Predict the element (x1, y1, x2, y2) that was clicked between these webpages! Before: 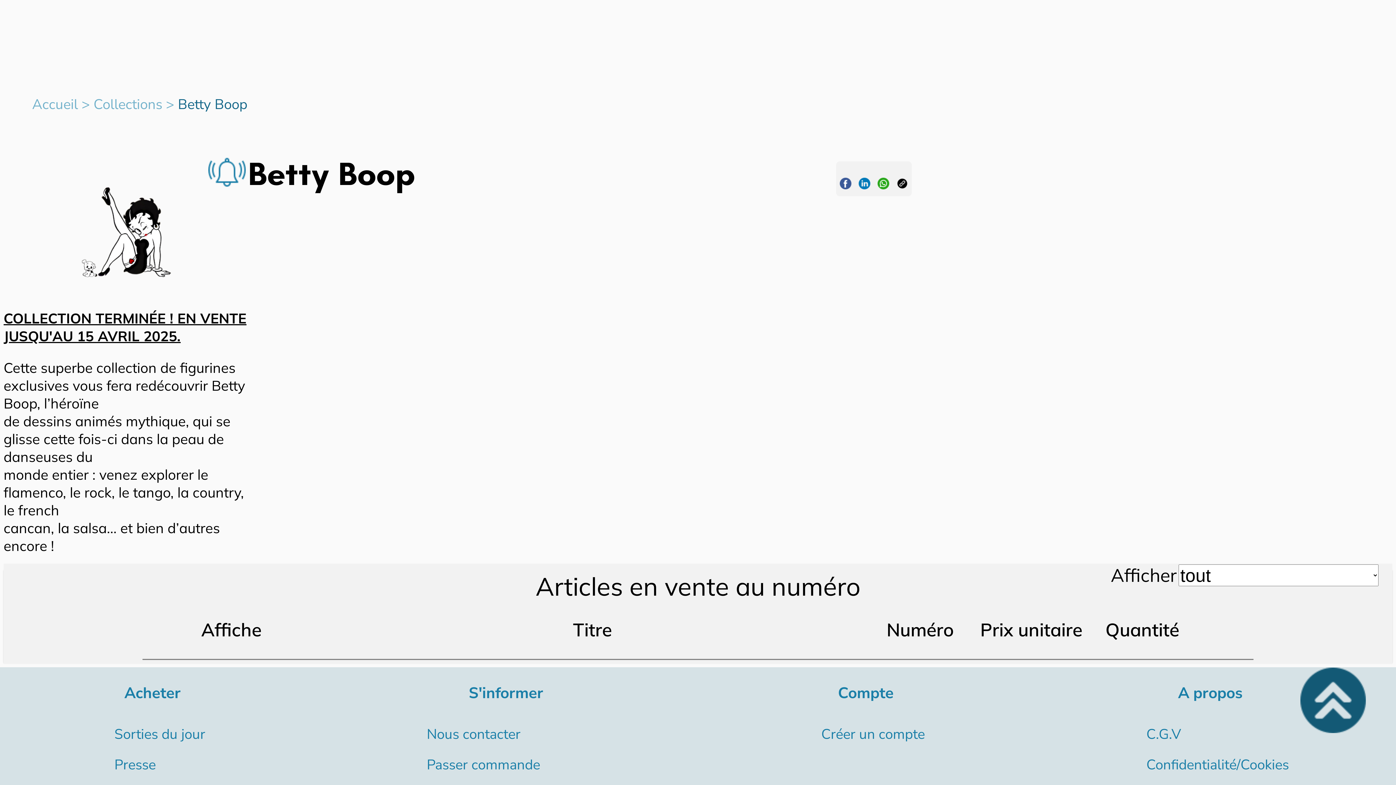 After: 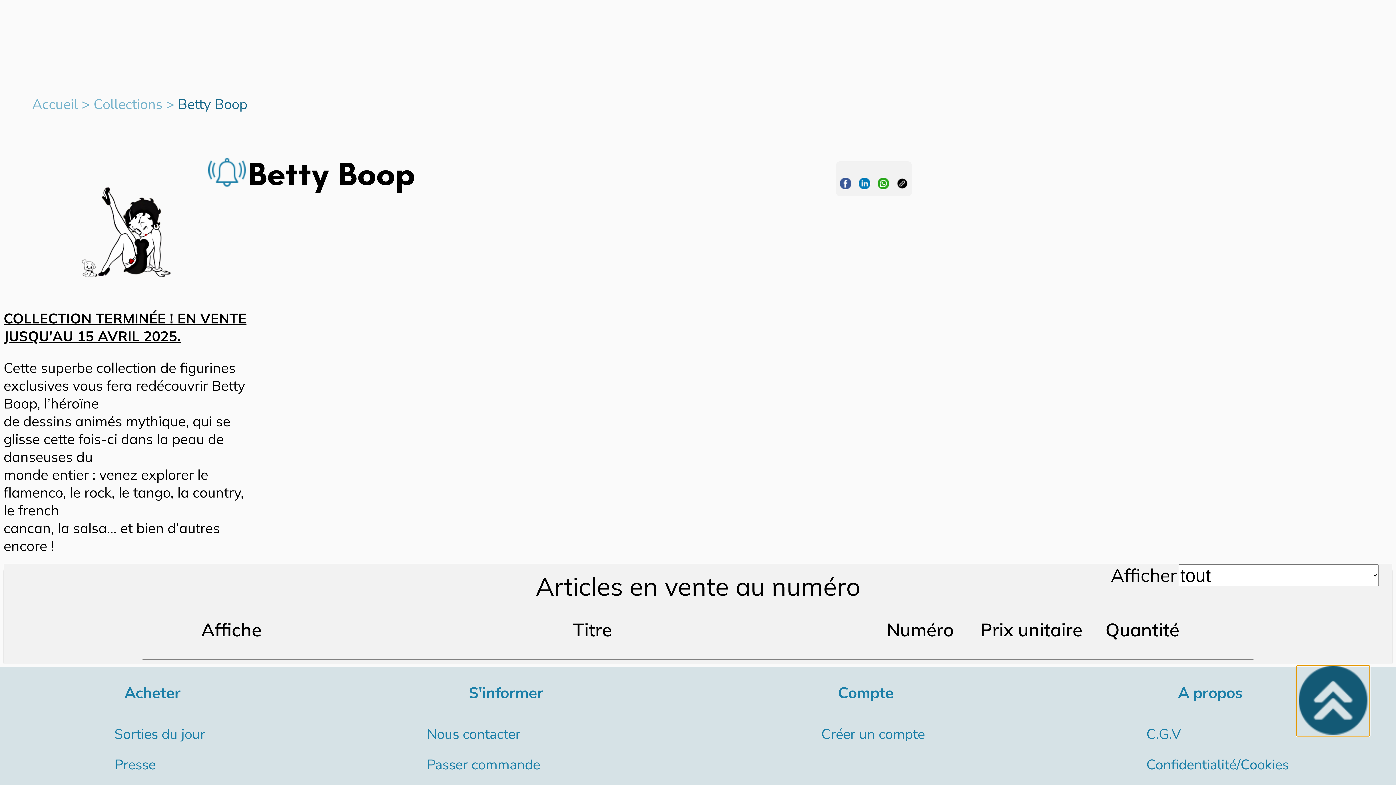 Action: bbox: (1298, 667, 1368, 734)